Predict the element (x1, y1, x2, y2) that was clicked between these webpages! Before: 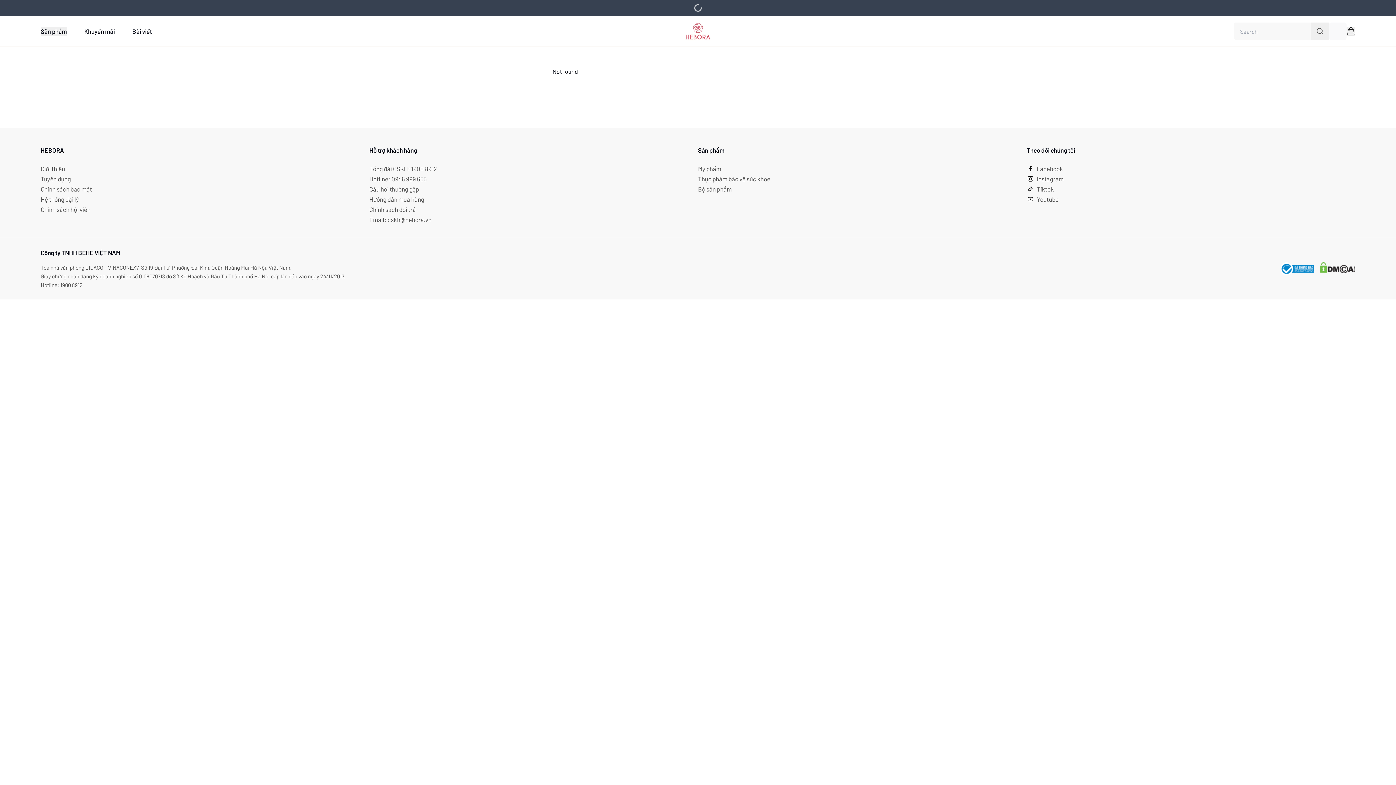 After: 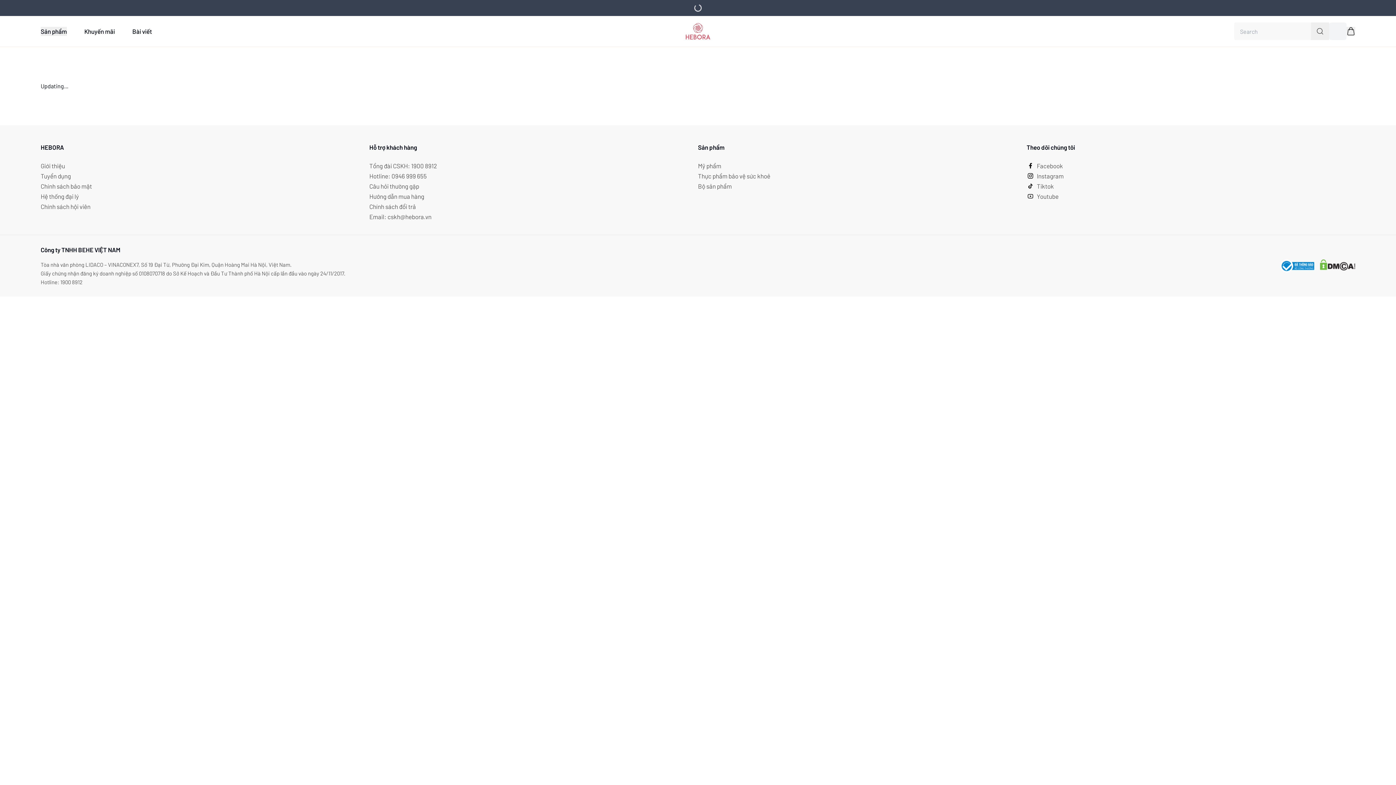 Action: label: Khuyến mãi bbox: (84, 27, 114, 34)